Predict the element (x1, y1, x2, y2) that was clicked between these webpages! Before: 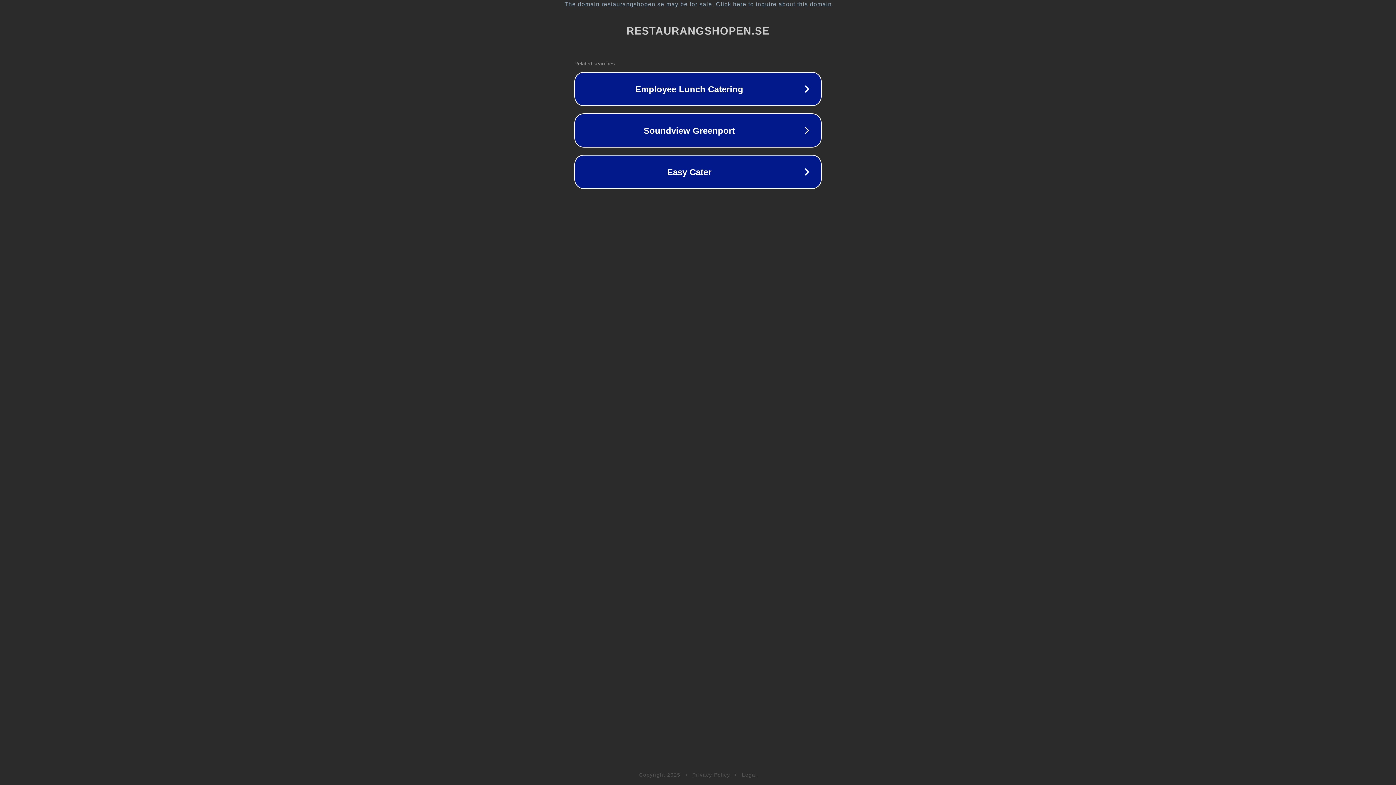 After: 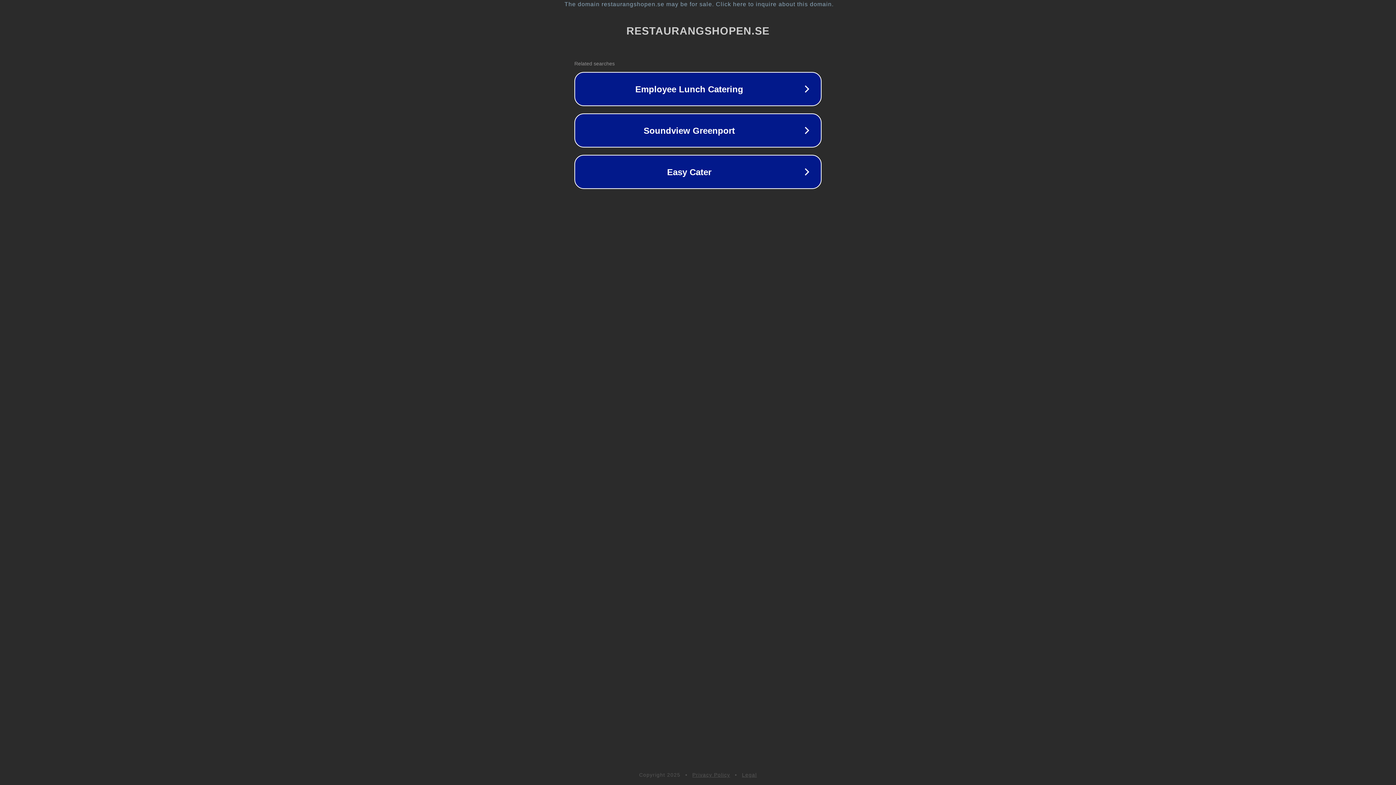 Action: bbox: (742, 772, 757, 778) label: Legal